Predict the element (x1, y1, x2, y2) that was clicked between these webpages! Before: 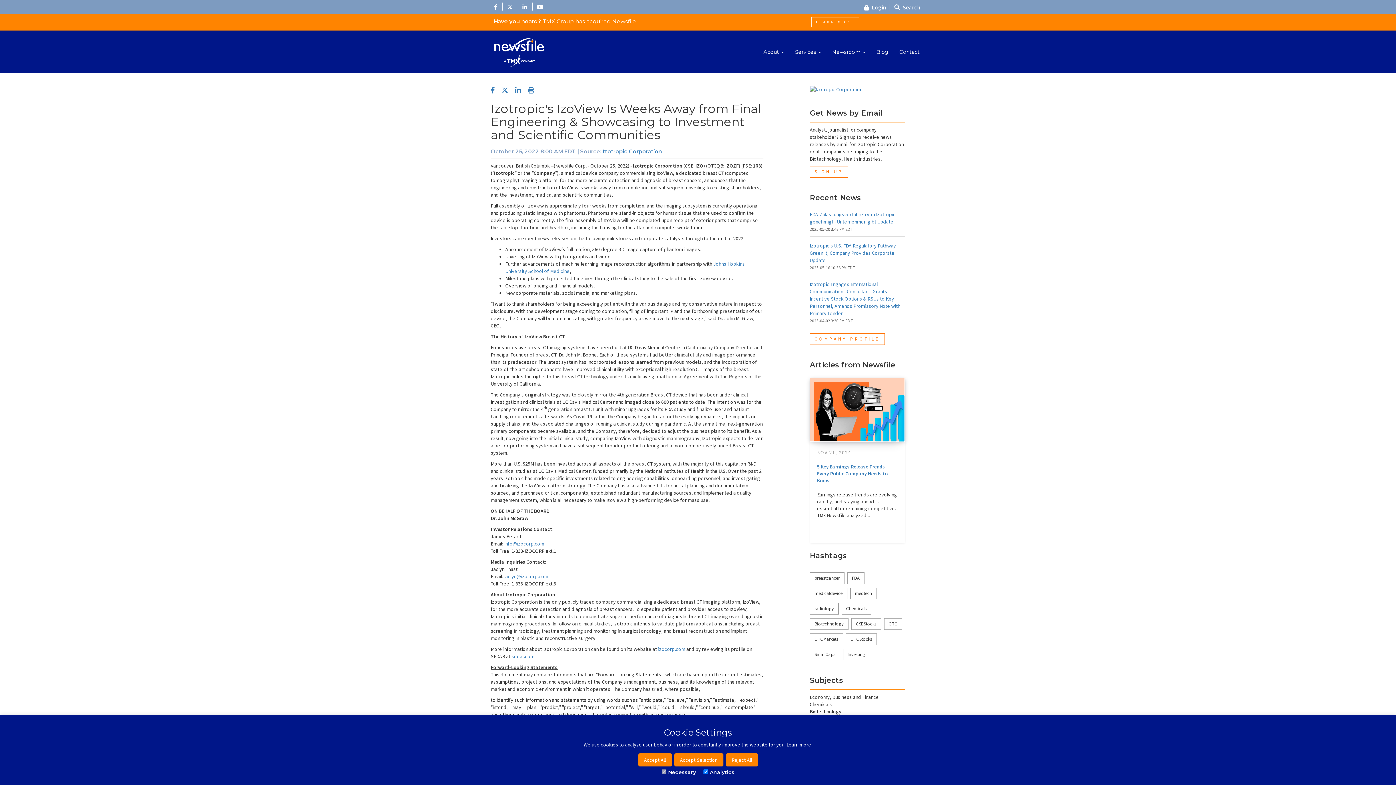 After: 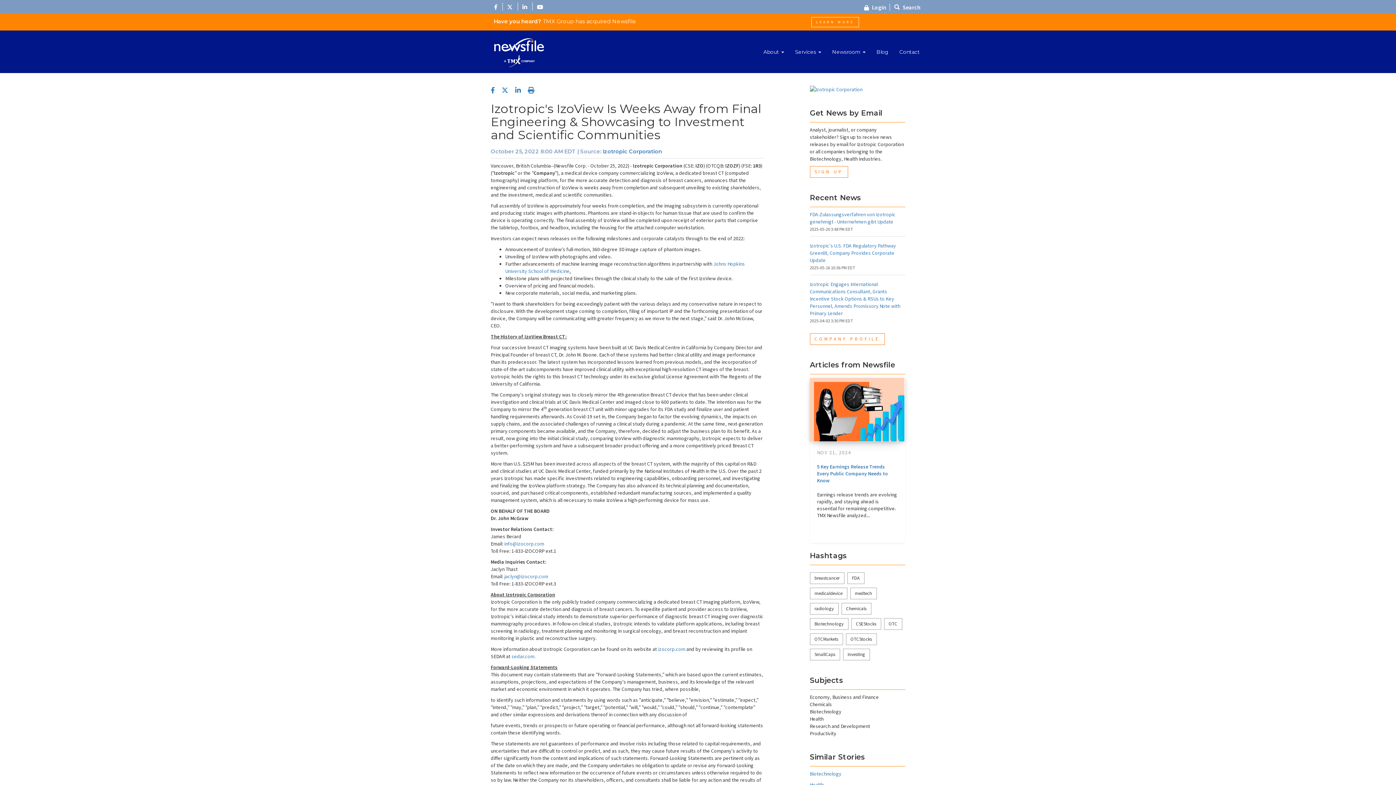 Action: label: Reject All bbox: (726, 753, 758, 766)